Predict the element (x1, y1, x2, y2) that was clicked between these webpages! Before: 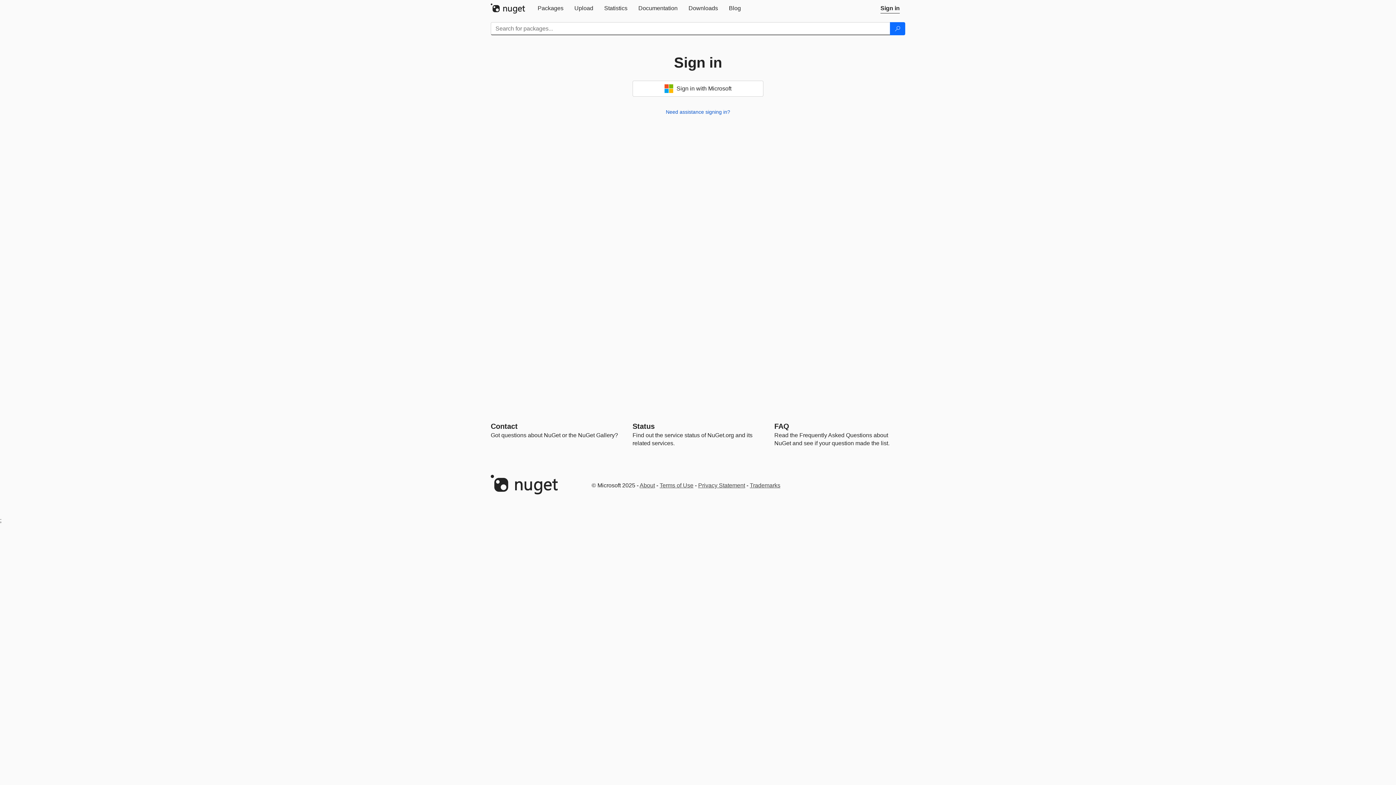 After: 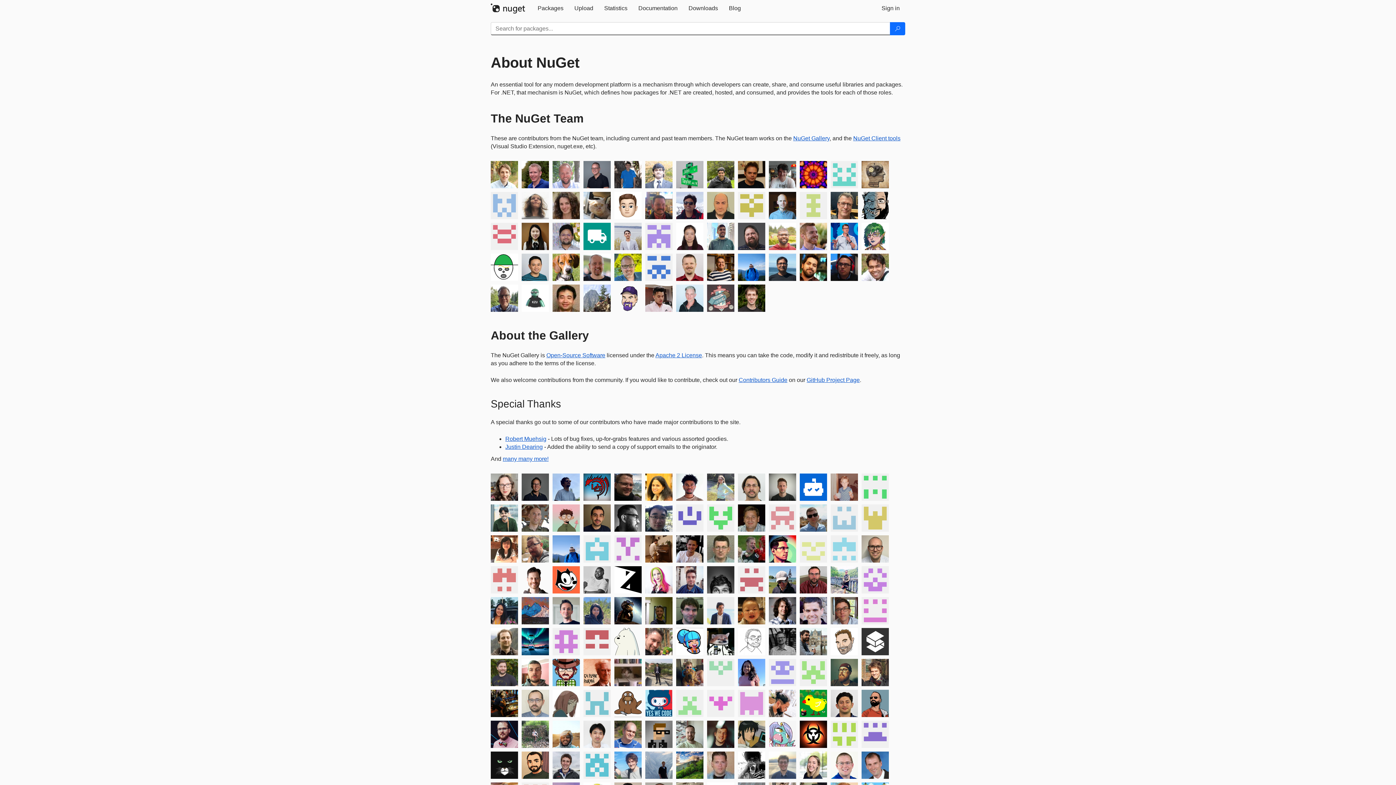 Action: label: About bbox: (639, 482, 655, 488)